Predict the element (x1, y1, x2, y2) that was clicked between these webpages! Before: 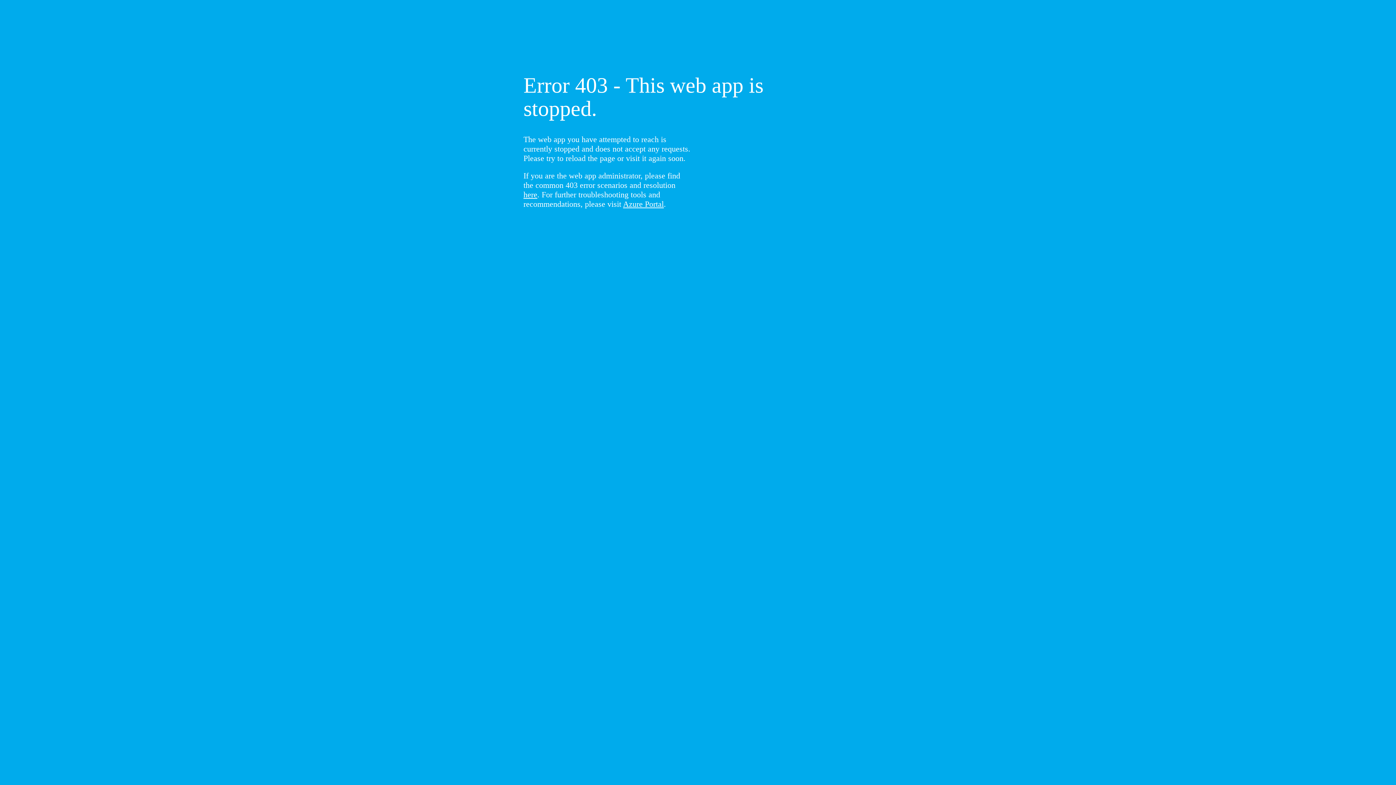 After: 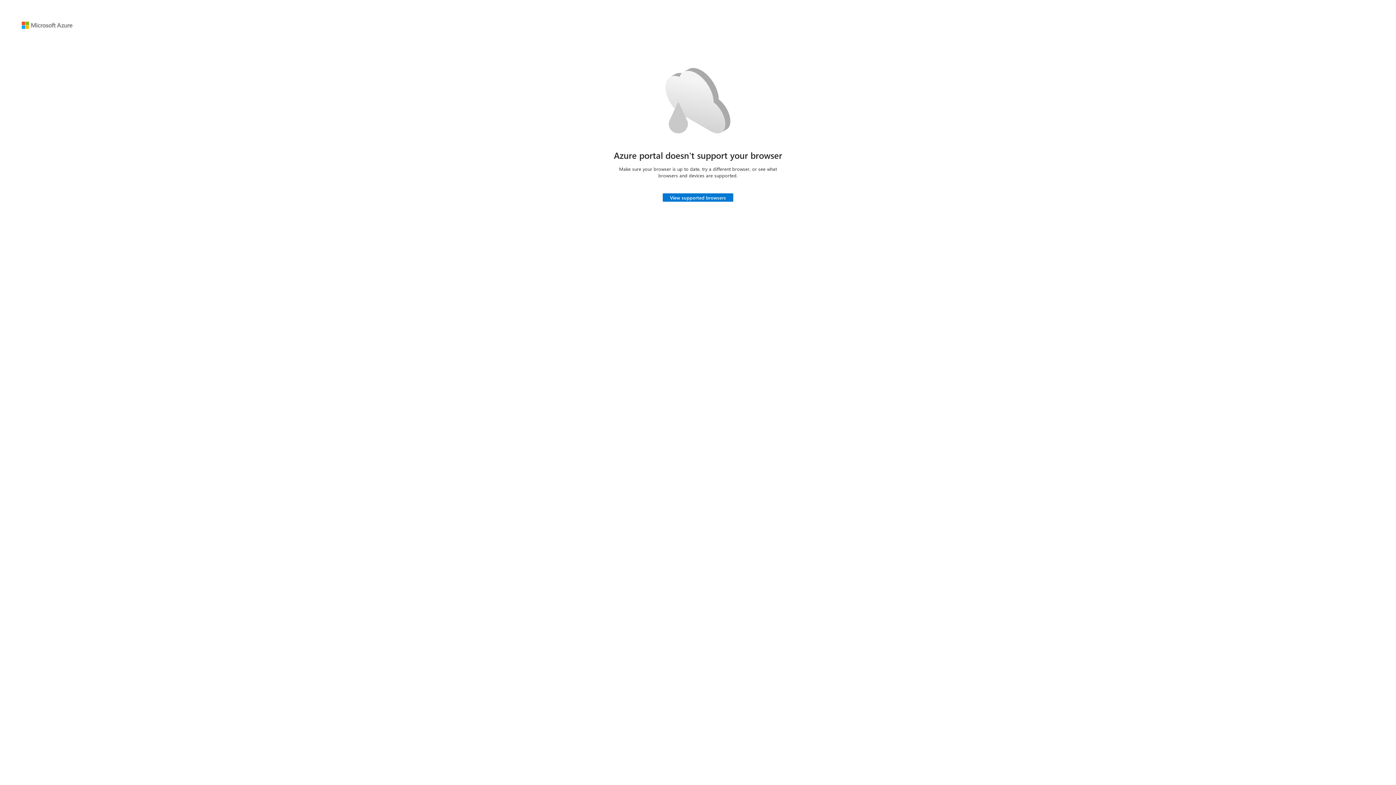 Action: bbox: (623, 199, 664, 208) label: Azure Portal